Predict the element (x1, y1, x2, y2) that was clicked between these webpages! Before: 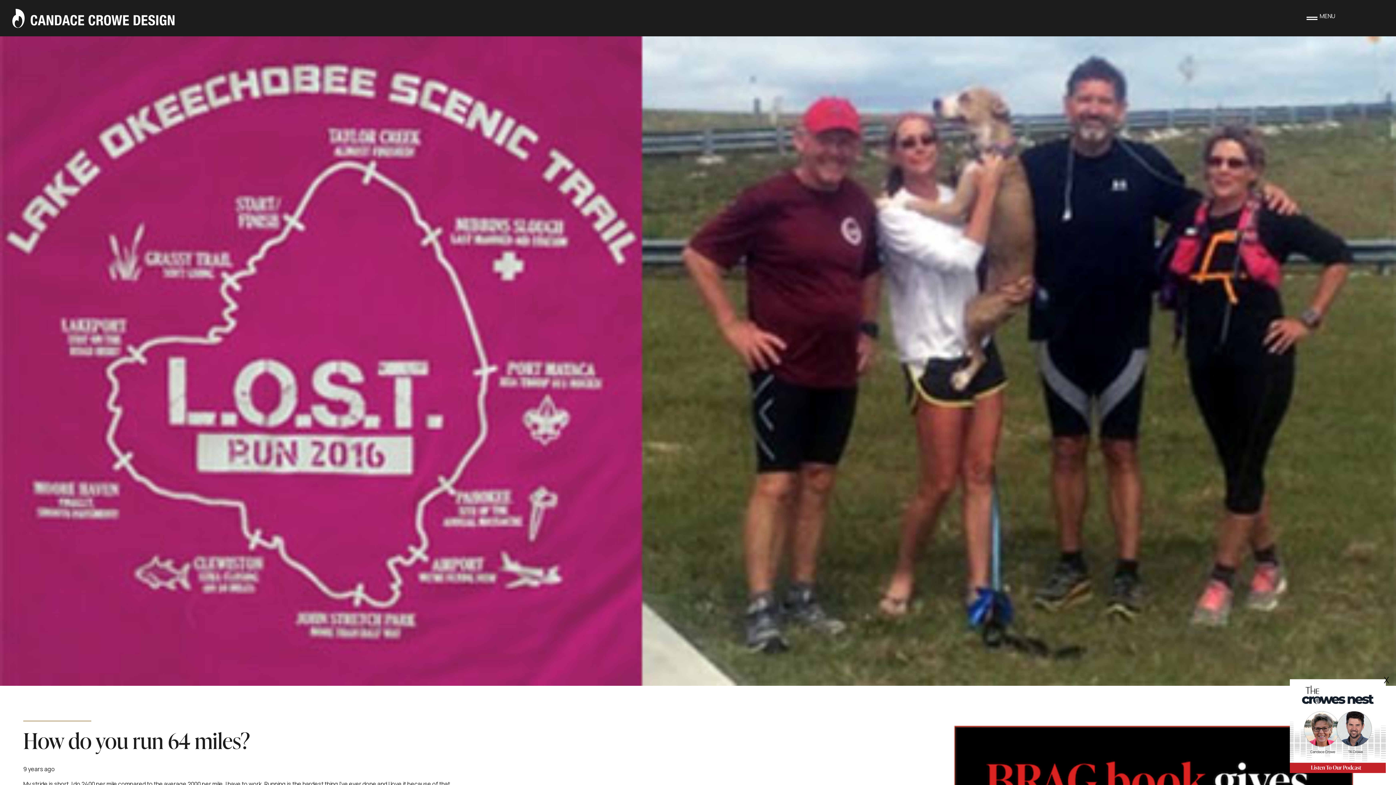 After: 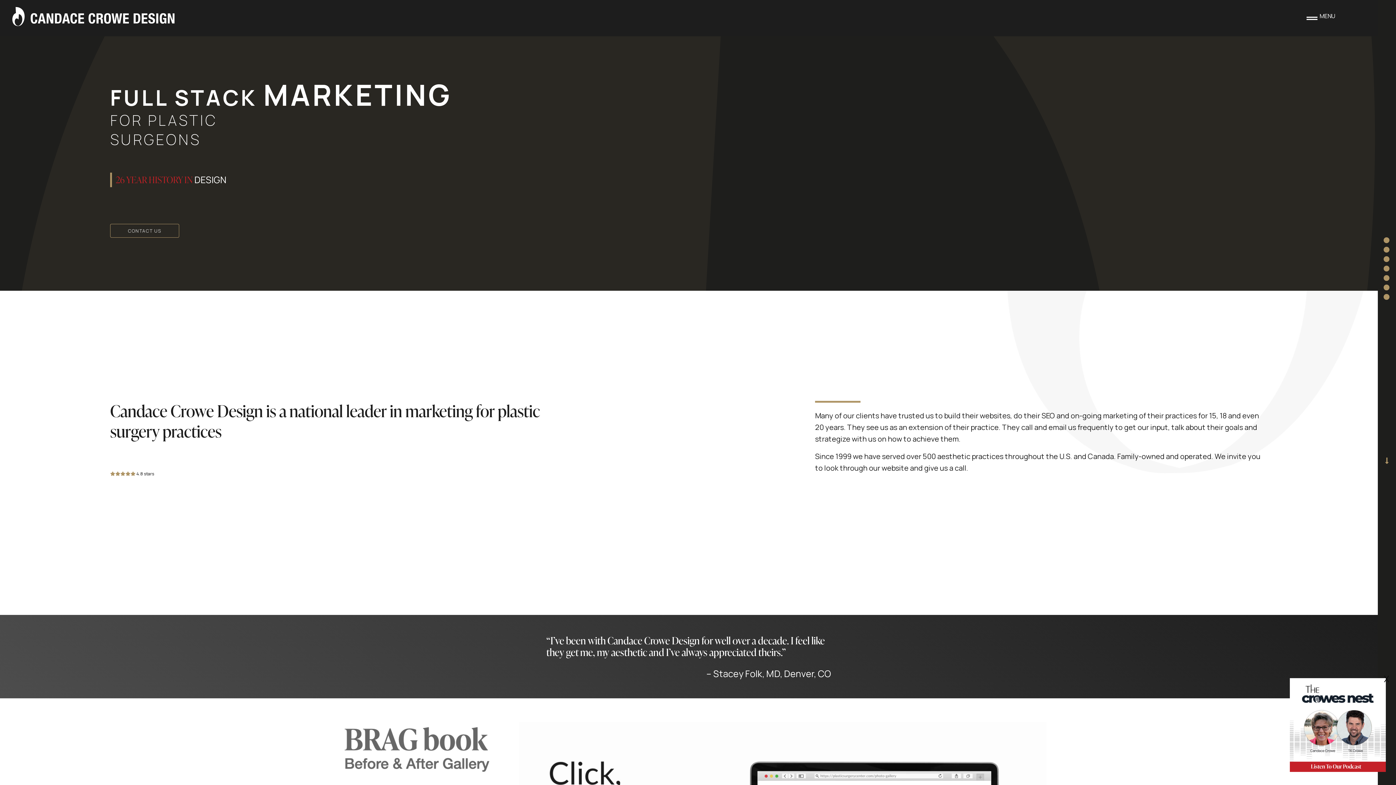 Action: label: horizontal ccd logo bbox: (12, 8, 174, 28)